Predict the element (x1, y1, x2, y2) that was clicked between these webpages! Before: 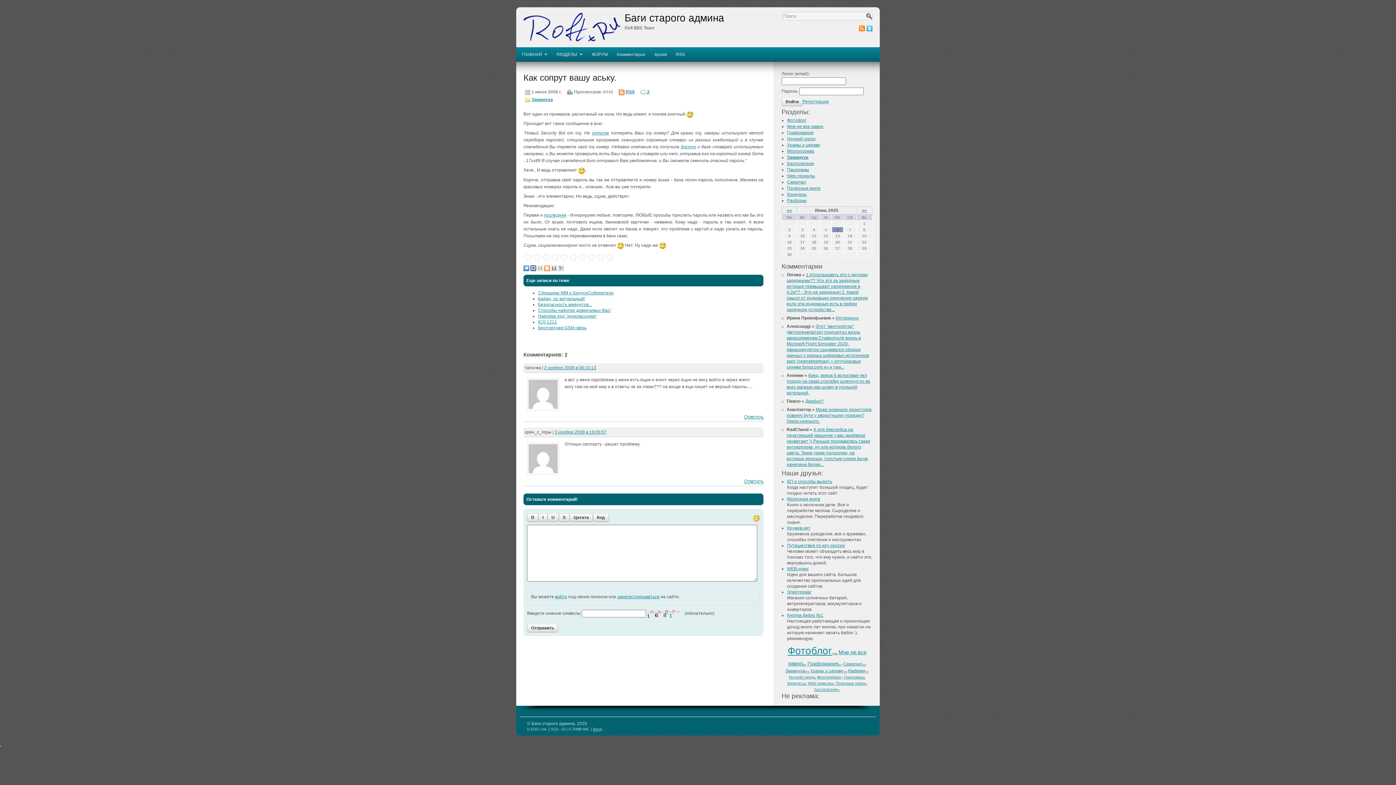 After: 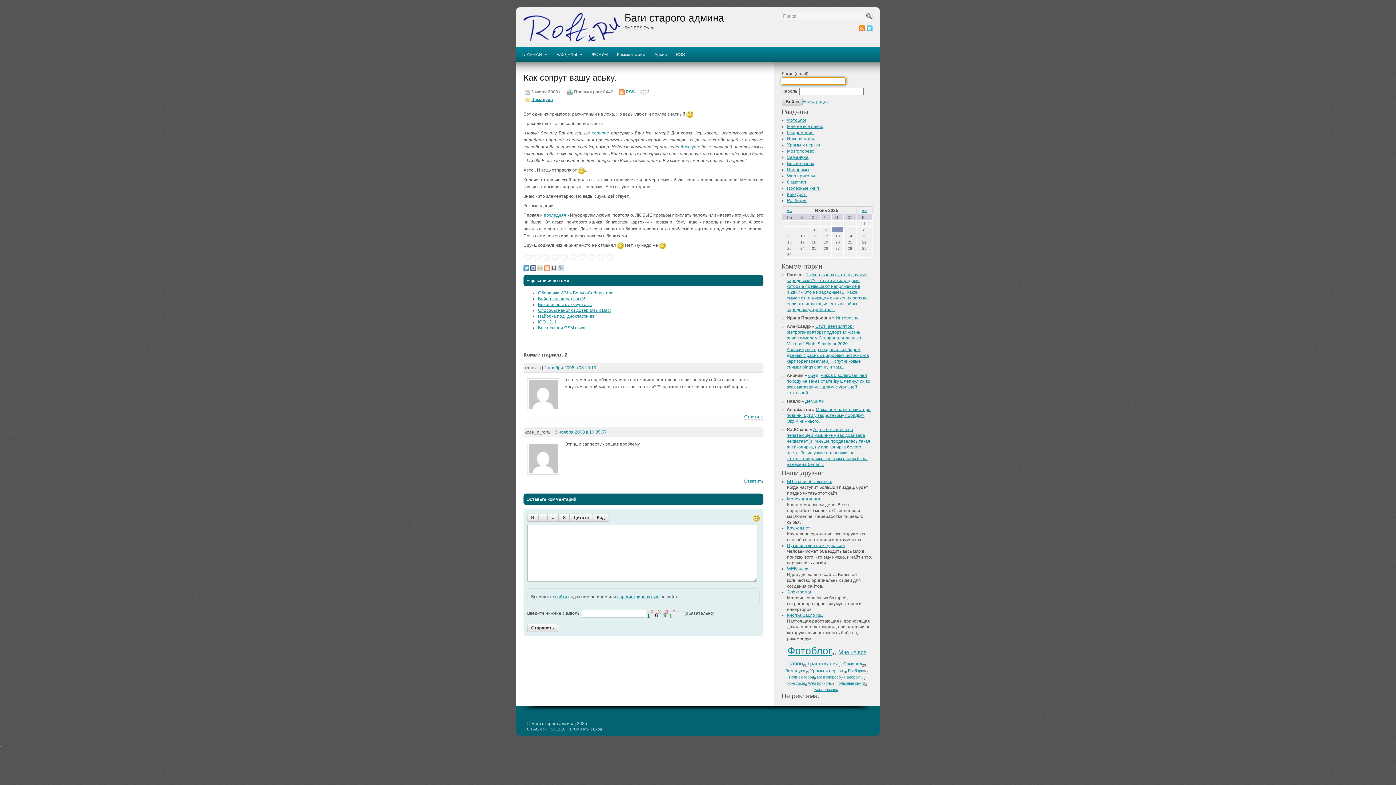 Action: label: Войти bbox: (781, 97, 802, 106)